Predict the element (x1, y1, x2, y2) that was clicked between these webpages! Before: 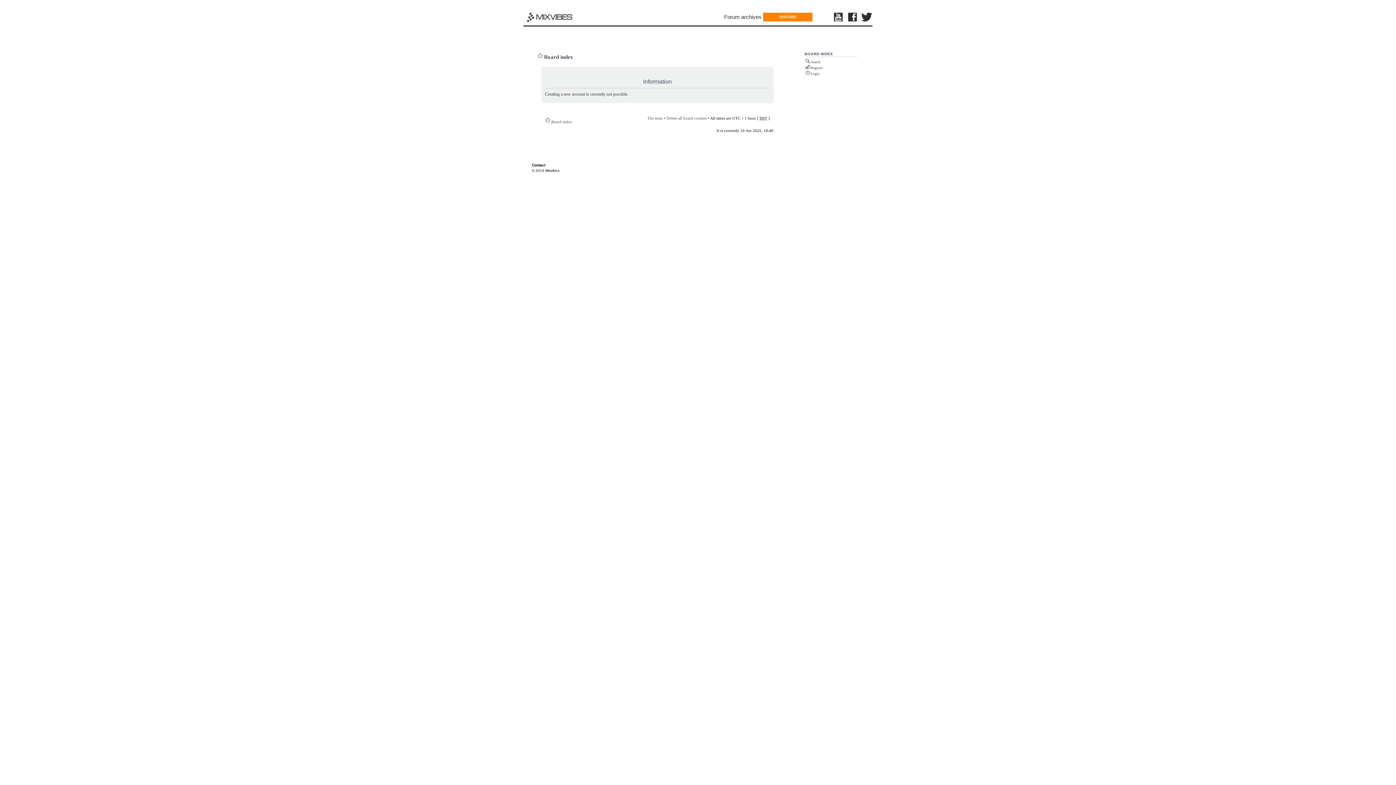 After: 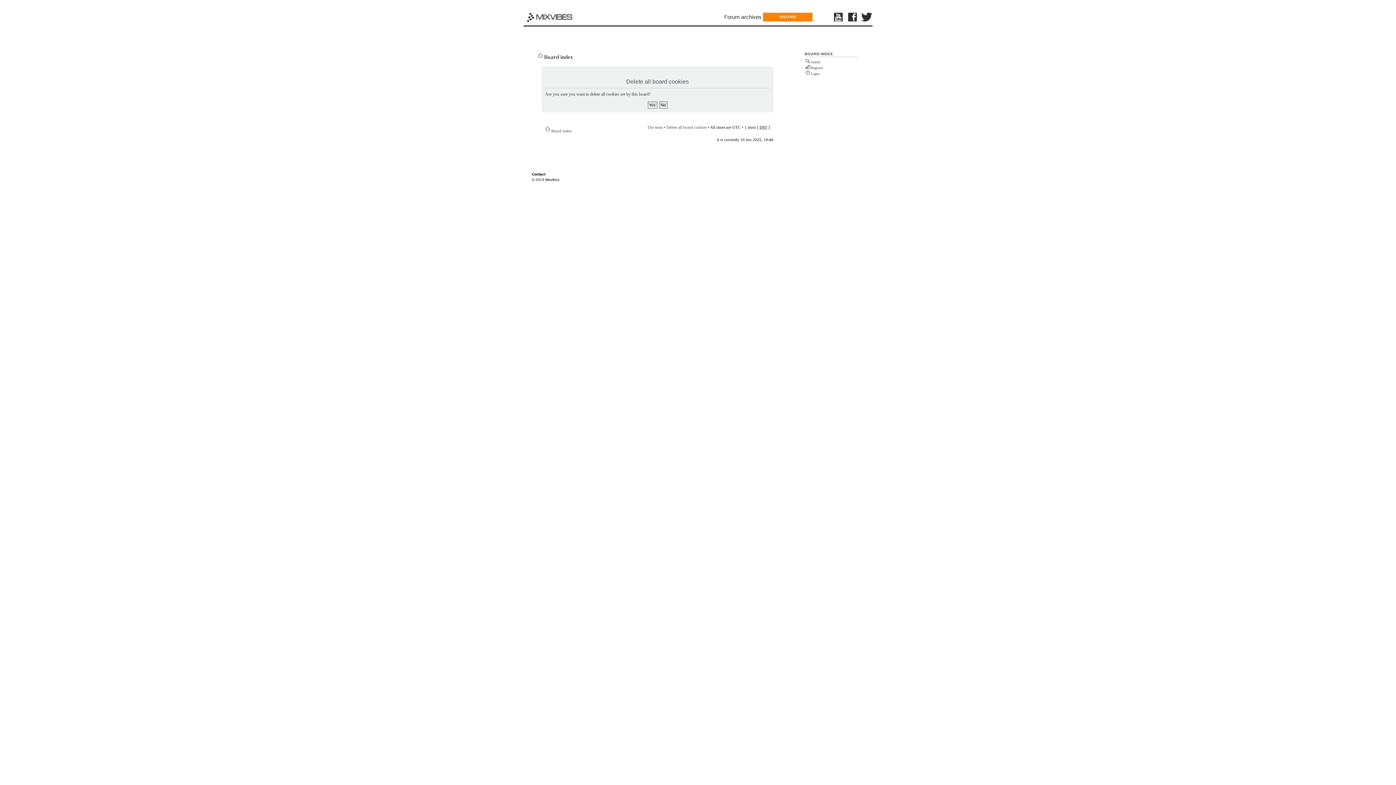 Action: label: Delete all board cookies bbox: (666, 115, 707, 120)